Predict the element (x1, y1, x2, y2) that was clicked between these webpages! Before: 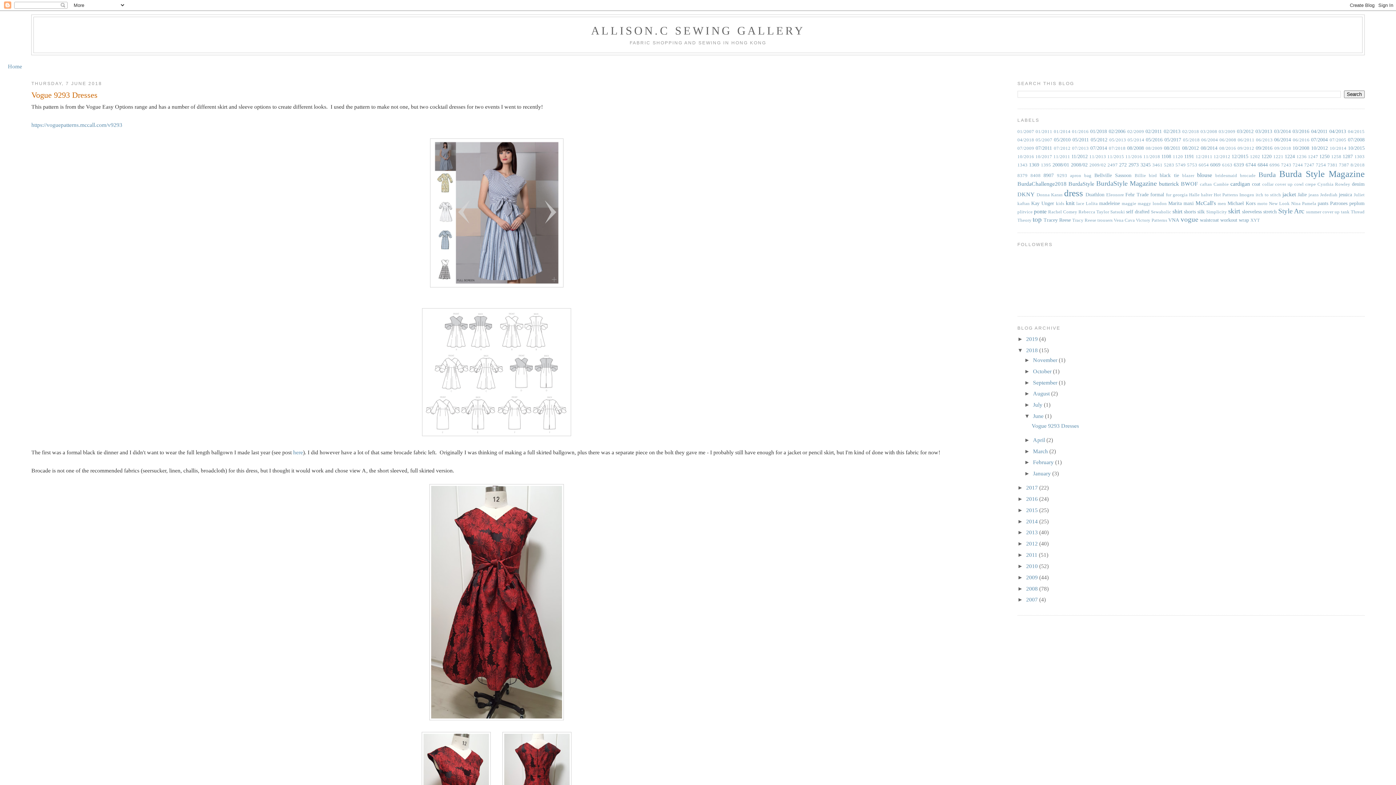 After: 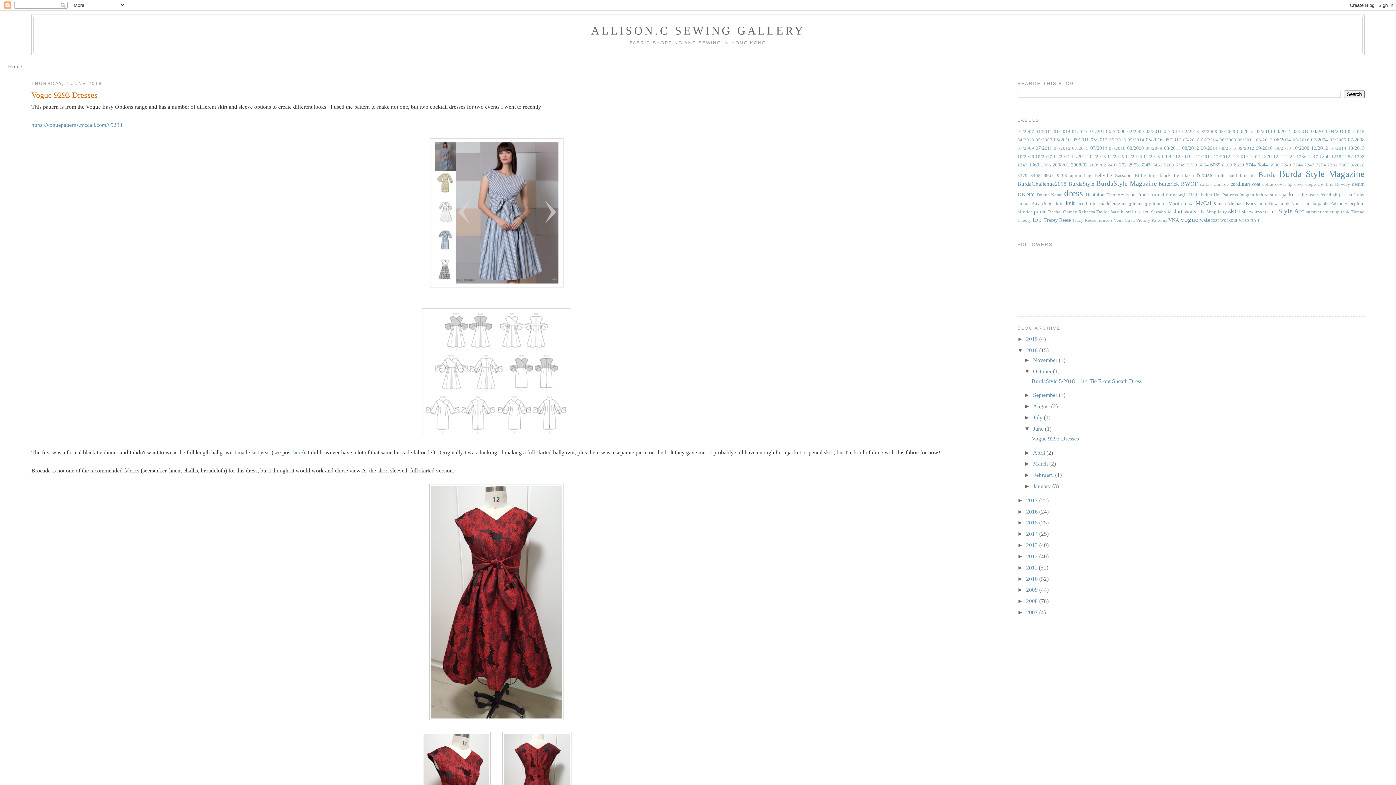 Action: label: ►   bbox: (1024, 368, 1033, 374)